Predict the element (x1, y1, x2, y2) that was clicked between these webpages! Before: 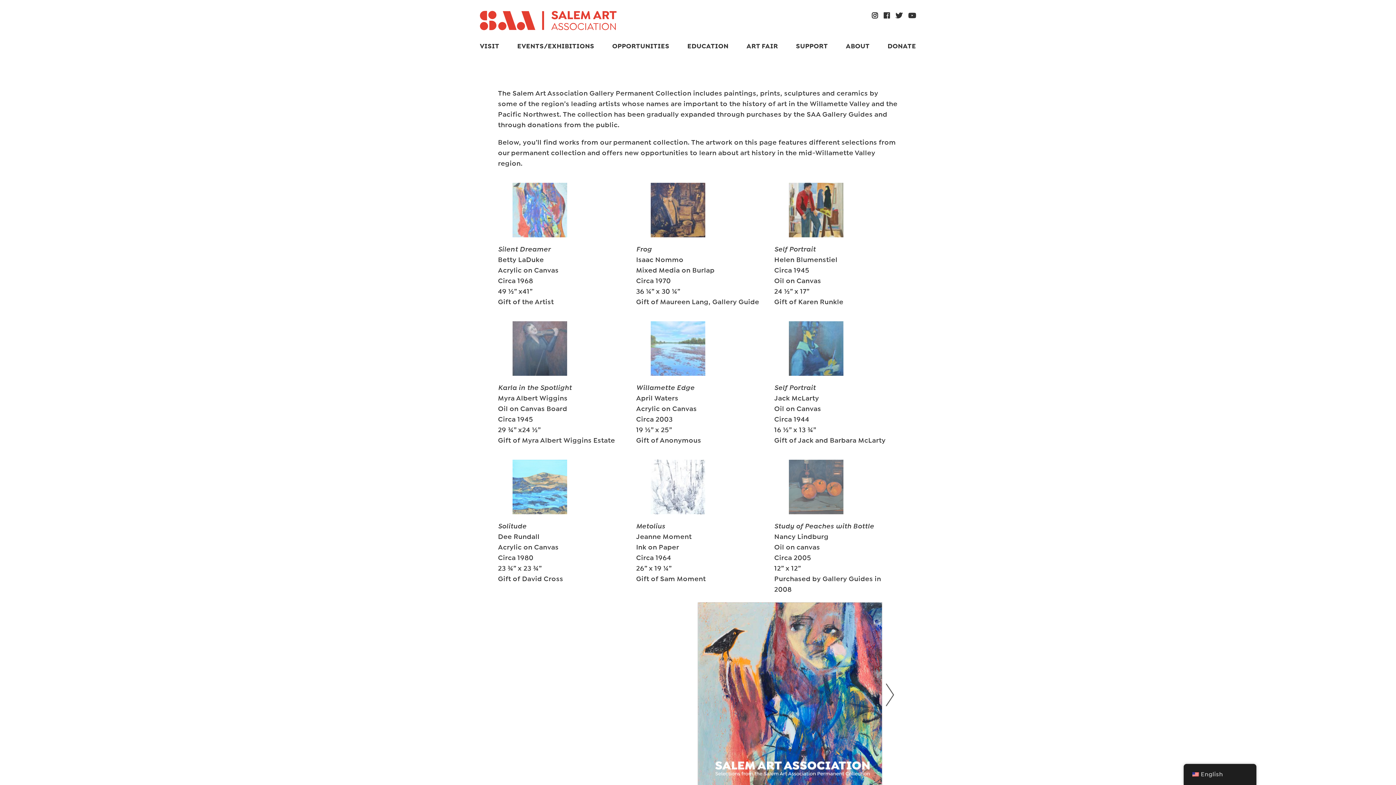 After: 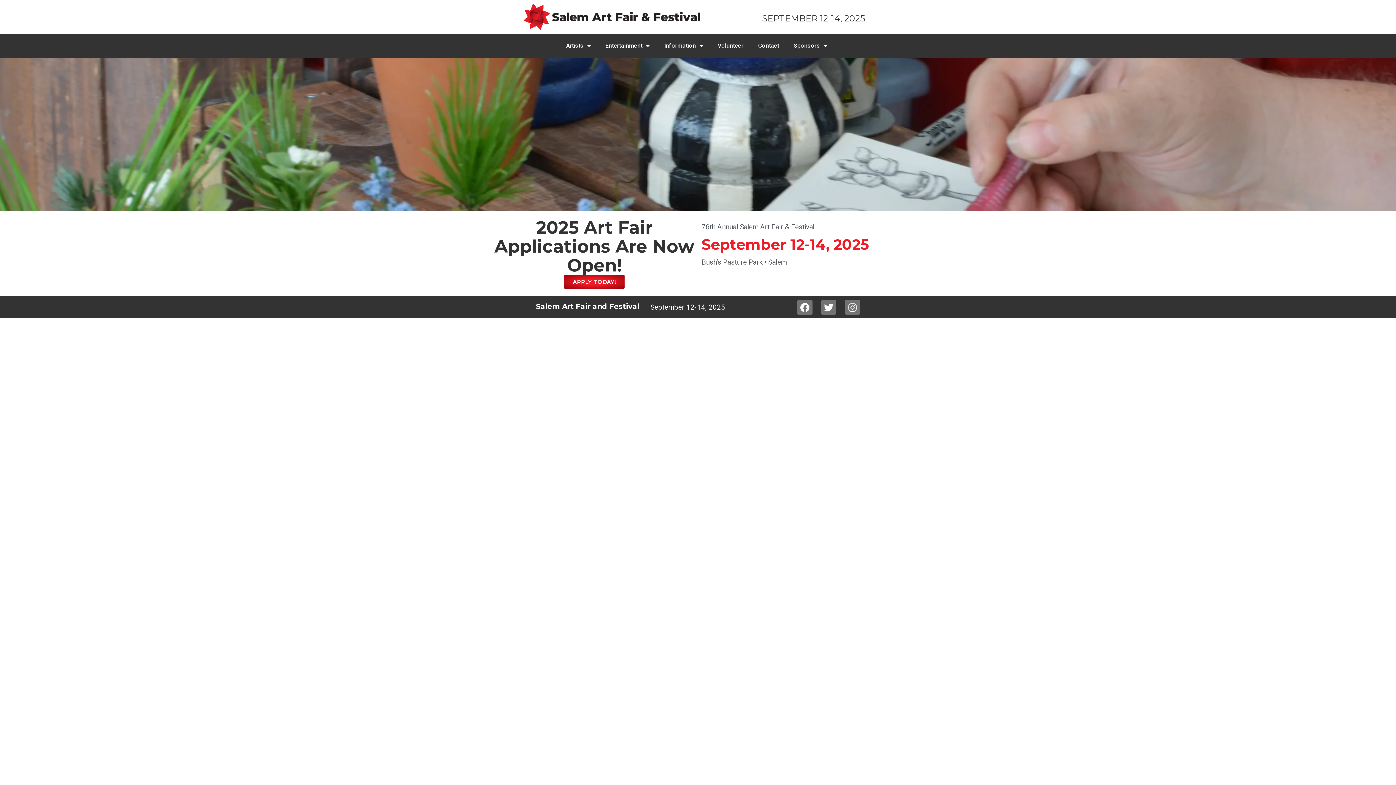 Action: label: ART FAIR bbox: (746, 33, 778, 59)